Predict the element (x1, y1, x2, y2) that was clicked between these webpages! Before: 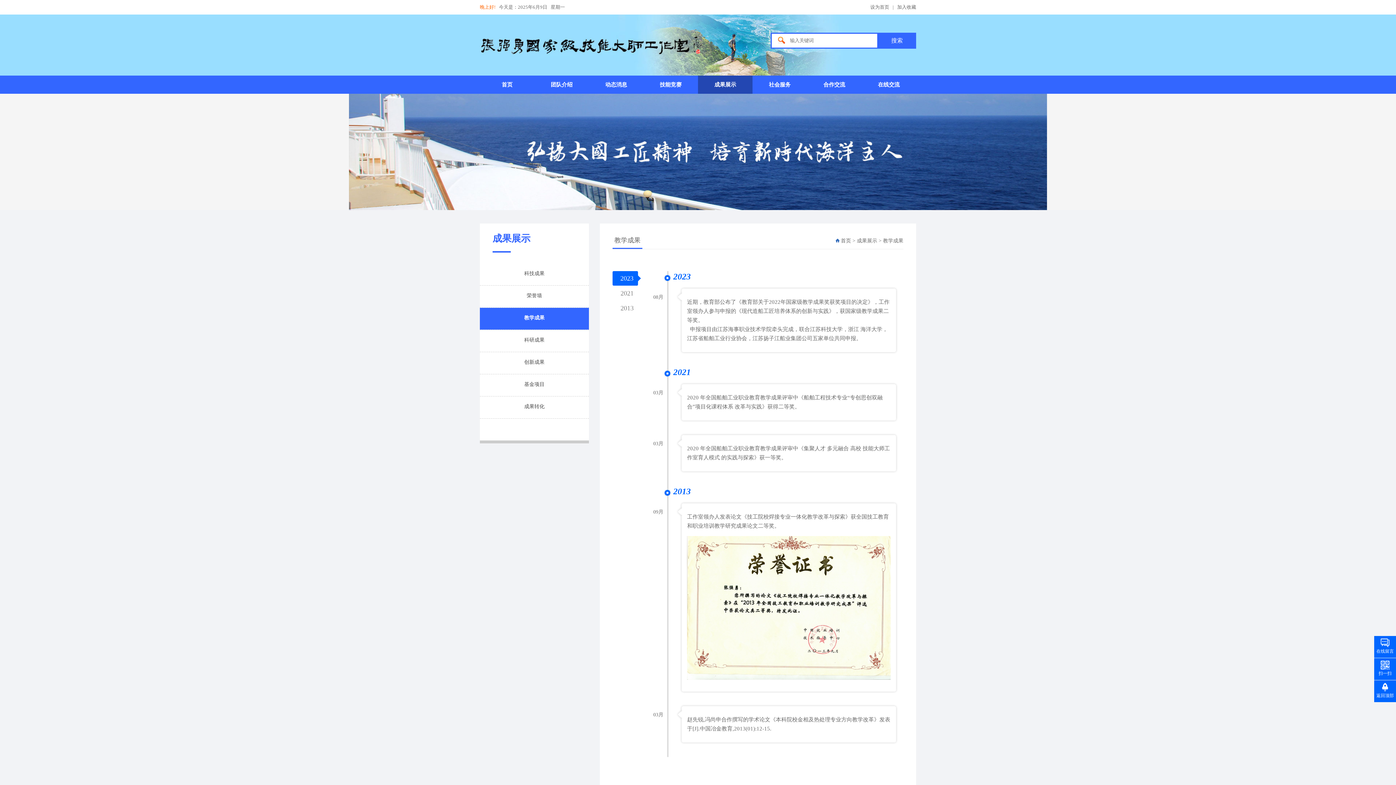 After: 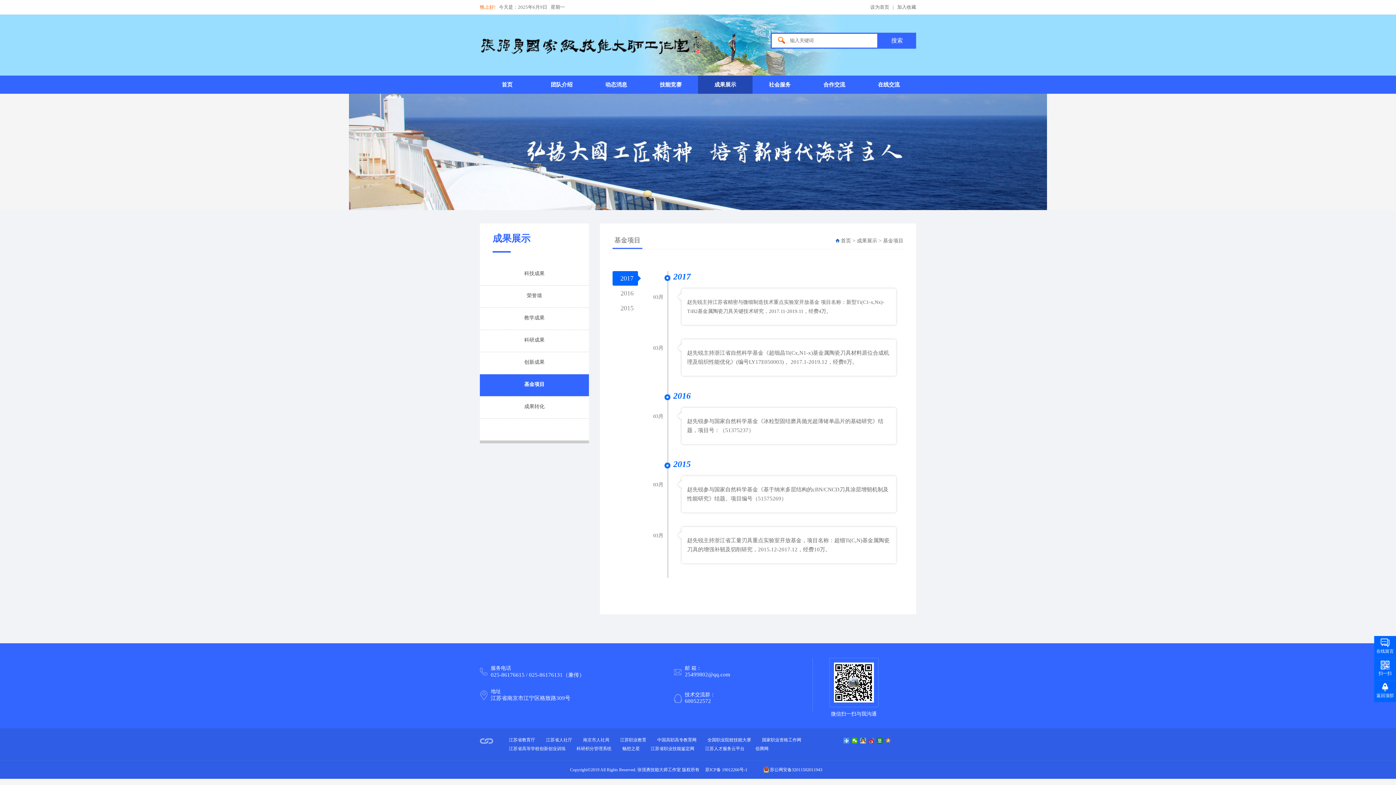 Action: bbox: (480, 374, 589, 396) label: 基金项目